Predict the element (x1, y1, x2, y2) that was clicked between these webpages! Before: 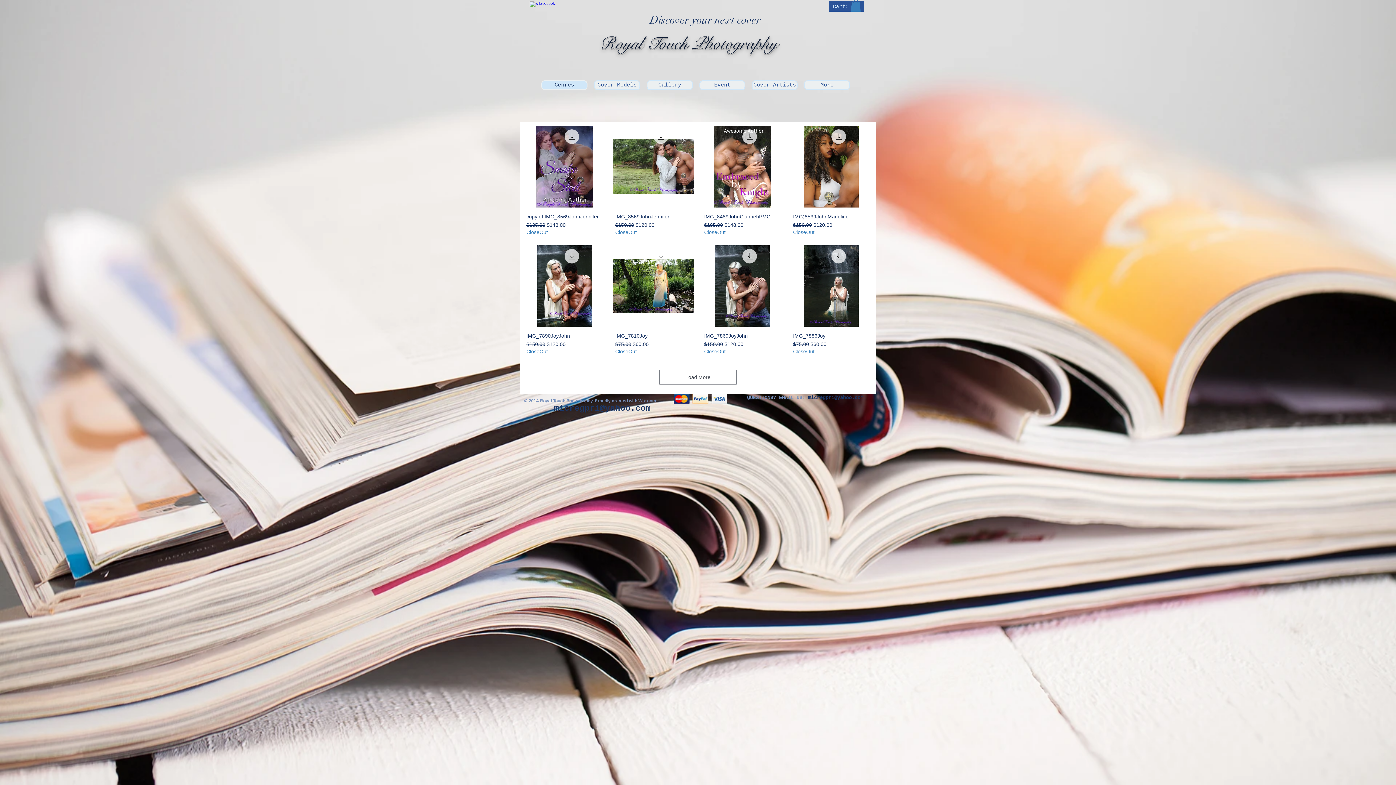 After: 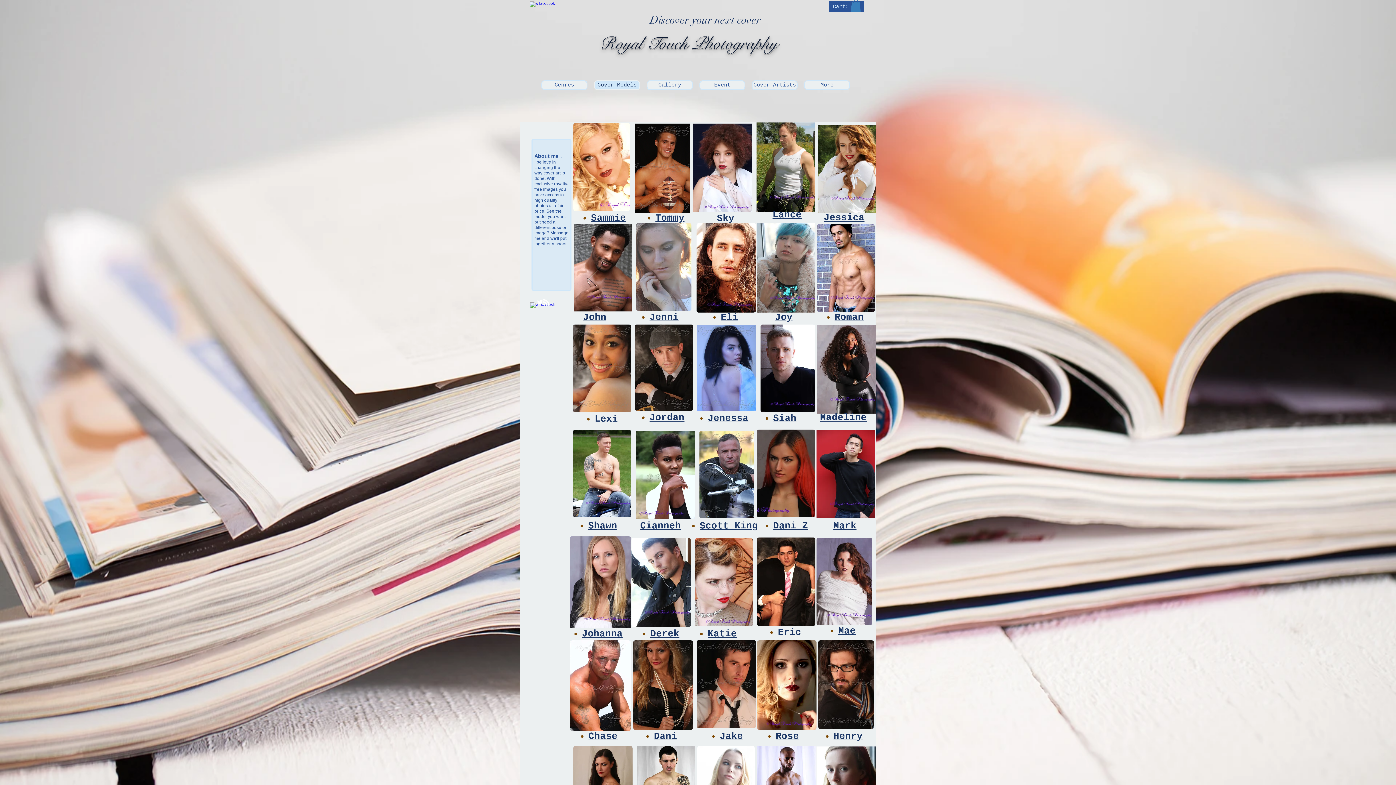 Action: label: Cover Models bbox: (594, 80, 640, 90)